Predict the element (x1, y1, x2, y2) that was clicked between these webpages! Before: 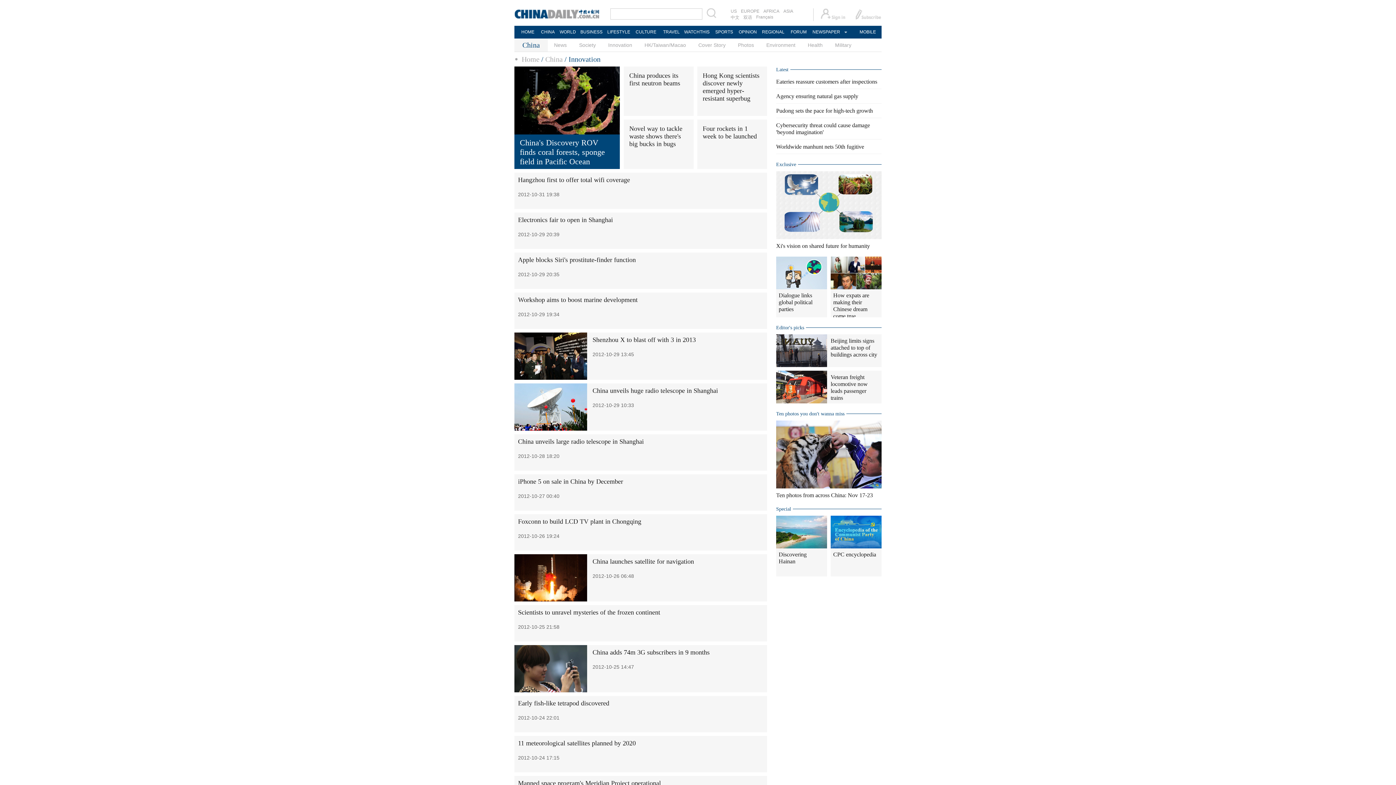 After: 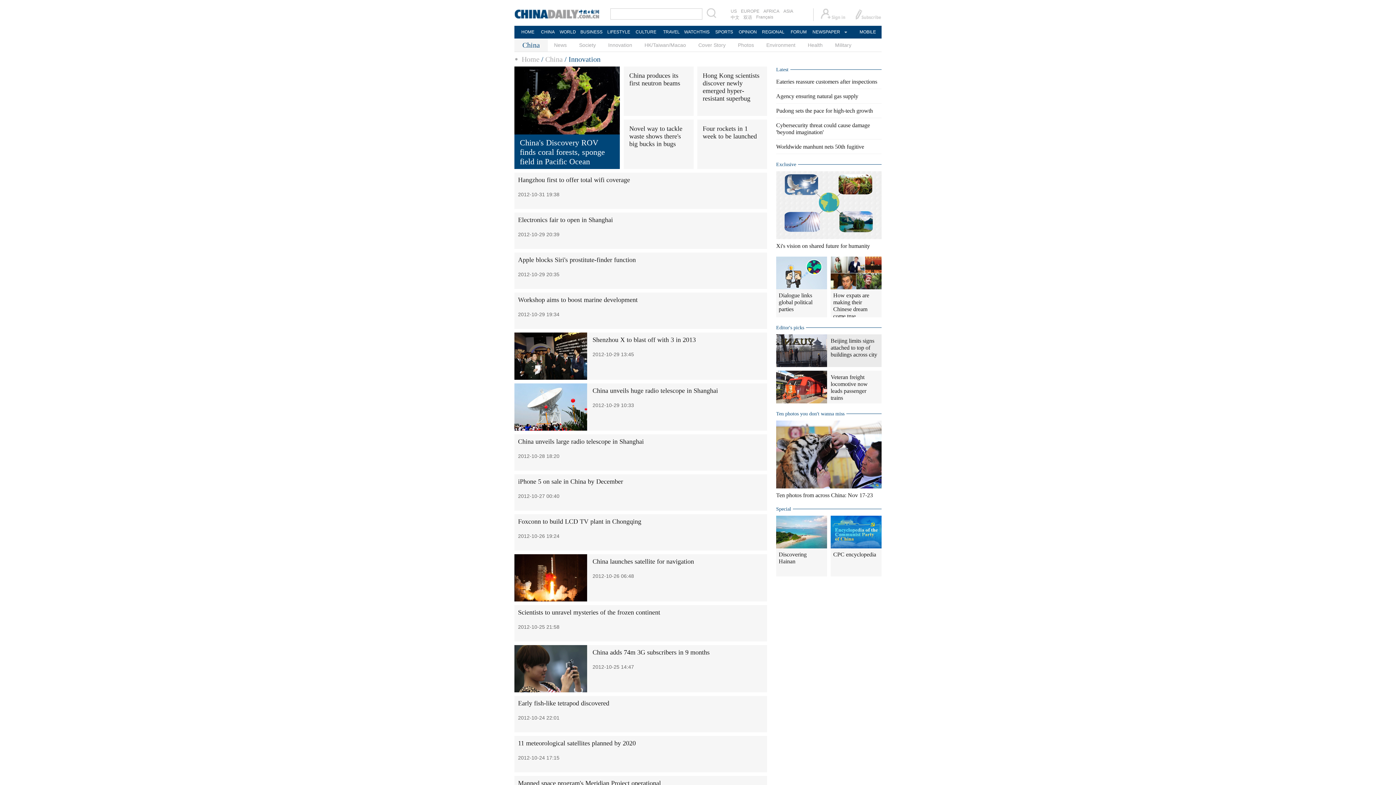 Action: bbox: (776, 362, 827, 368)